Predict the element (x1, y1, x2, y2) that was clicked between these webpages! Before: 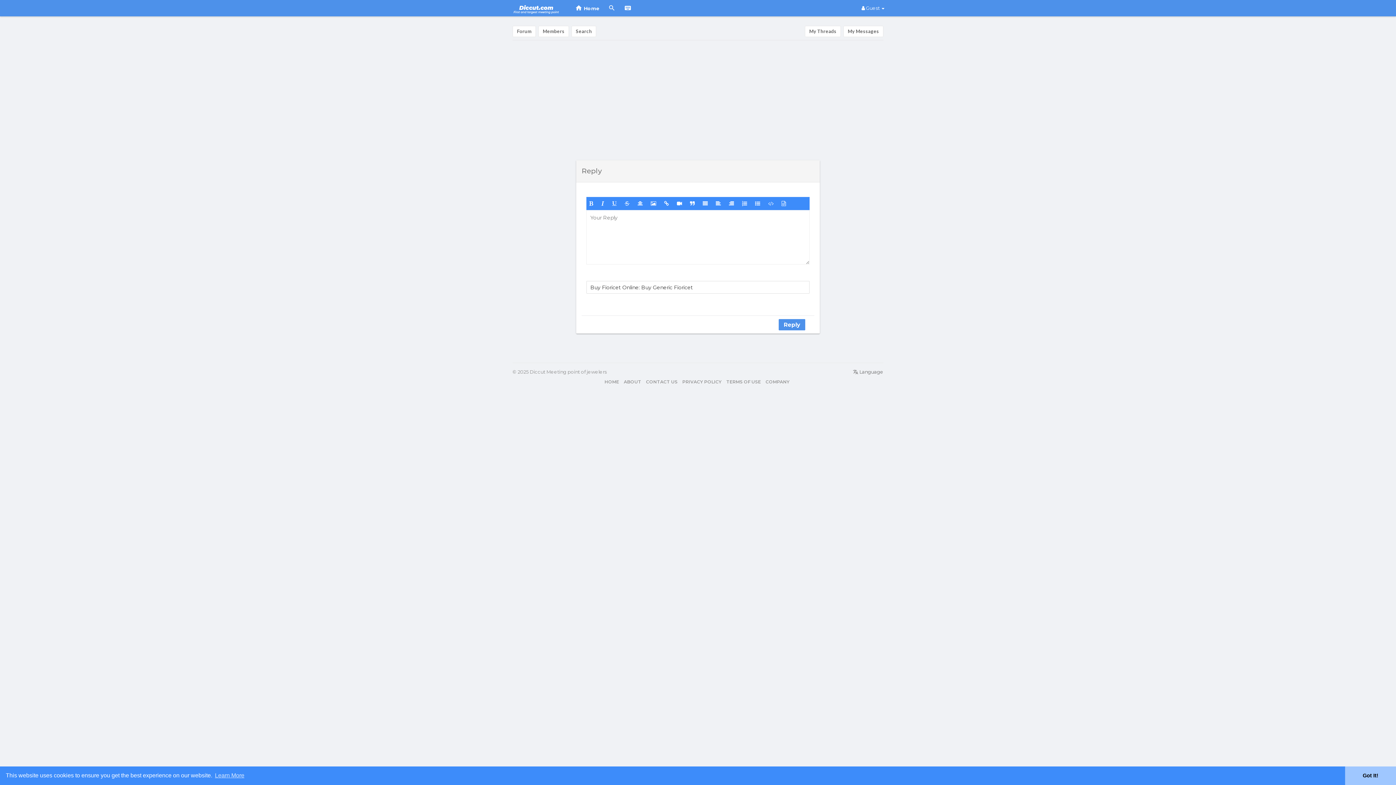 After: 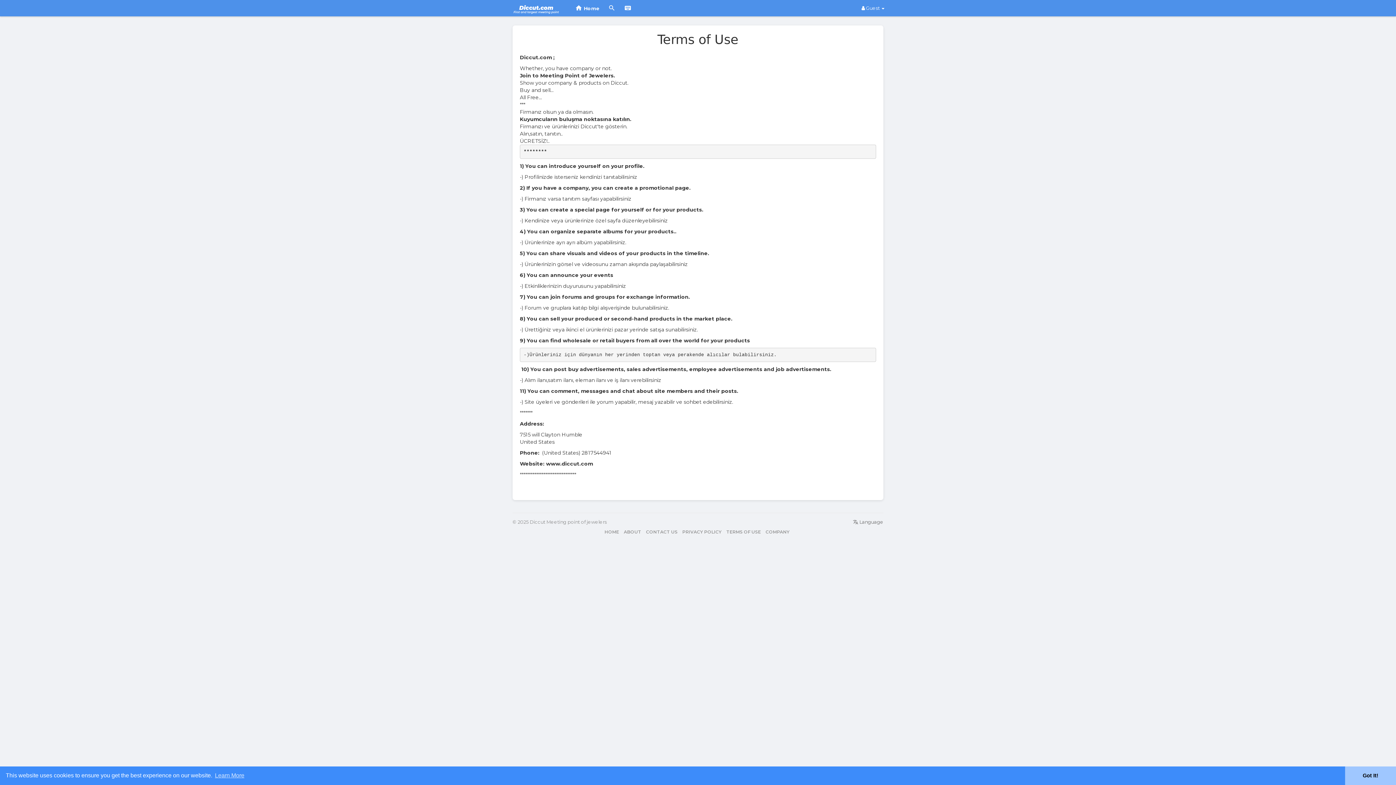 Action: bbox: (725, 378, 762, 385) label: TERMS OF USE